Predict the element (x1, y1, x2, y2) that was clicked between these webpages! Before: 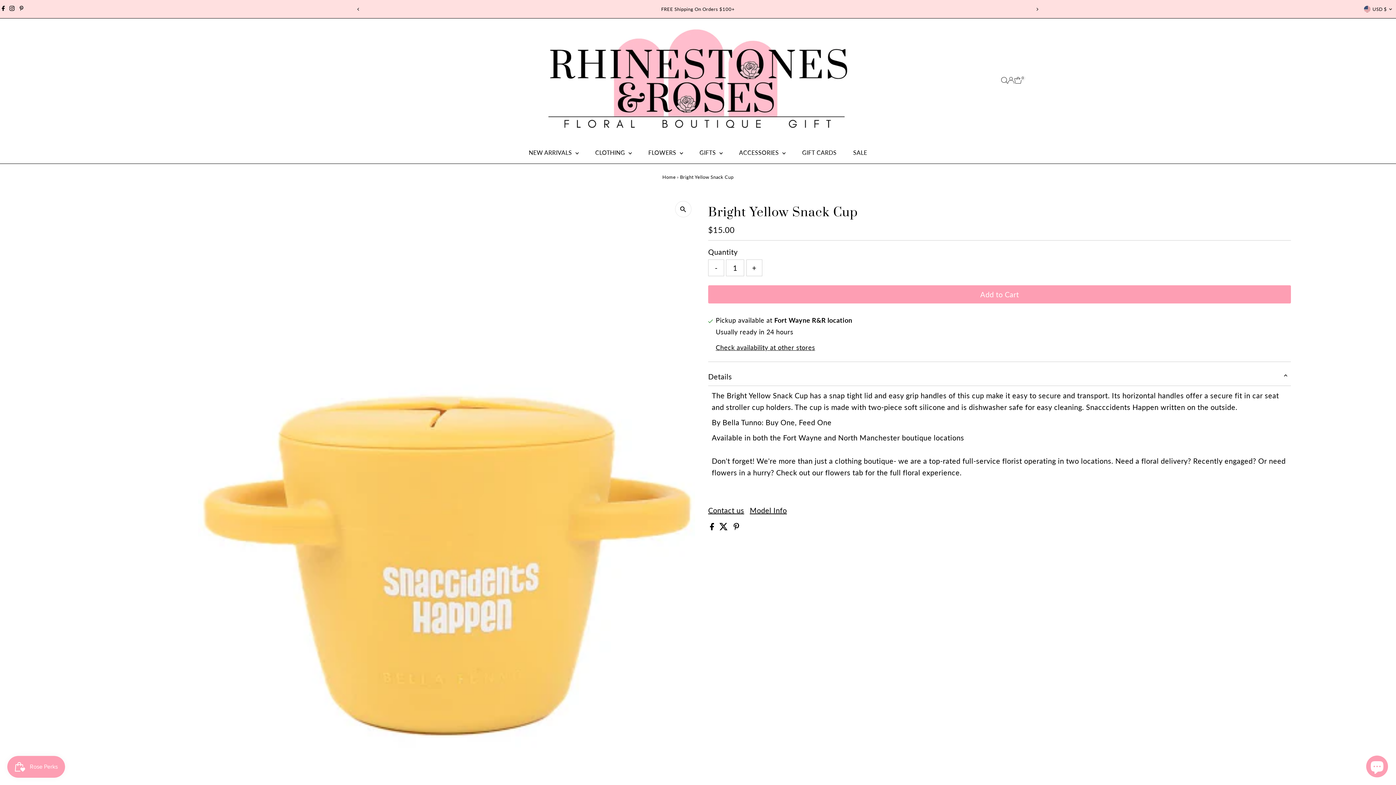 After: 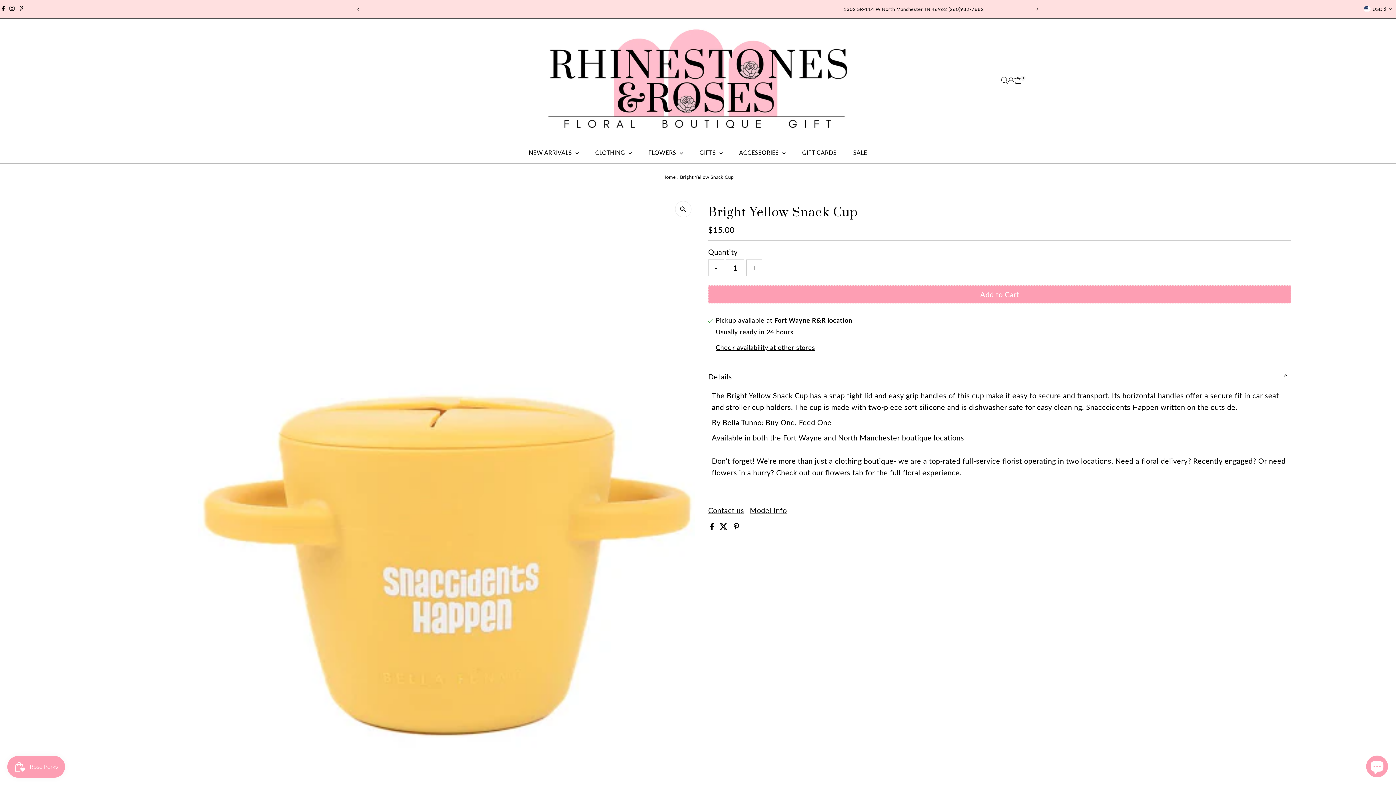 Action: bbox: (708, 285, 1291, 303) label: Add to Cart